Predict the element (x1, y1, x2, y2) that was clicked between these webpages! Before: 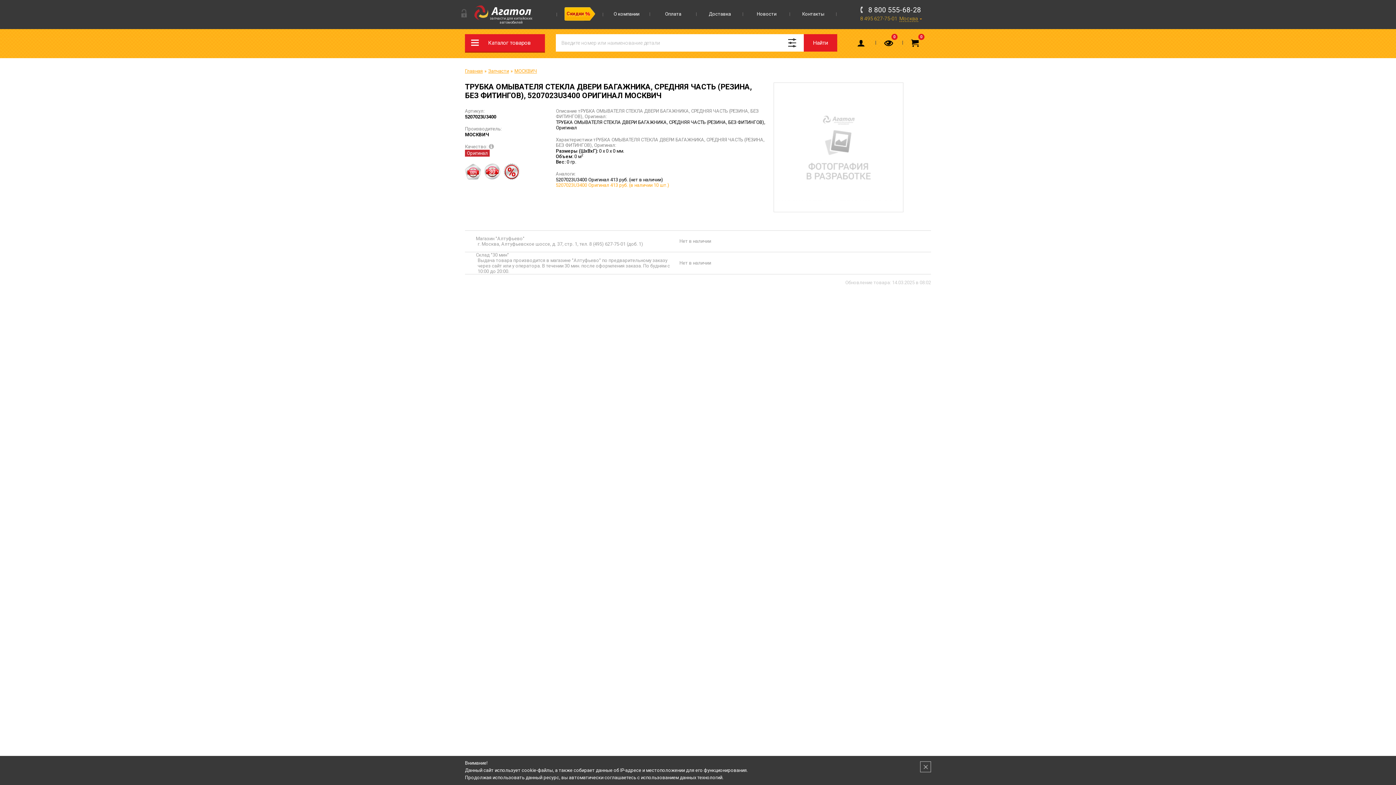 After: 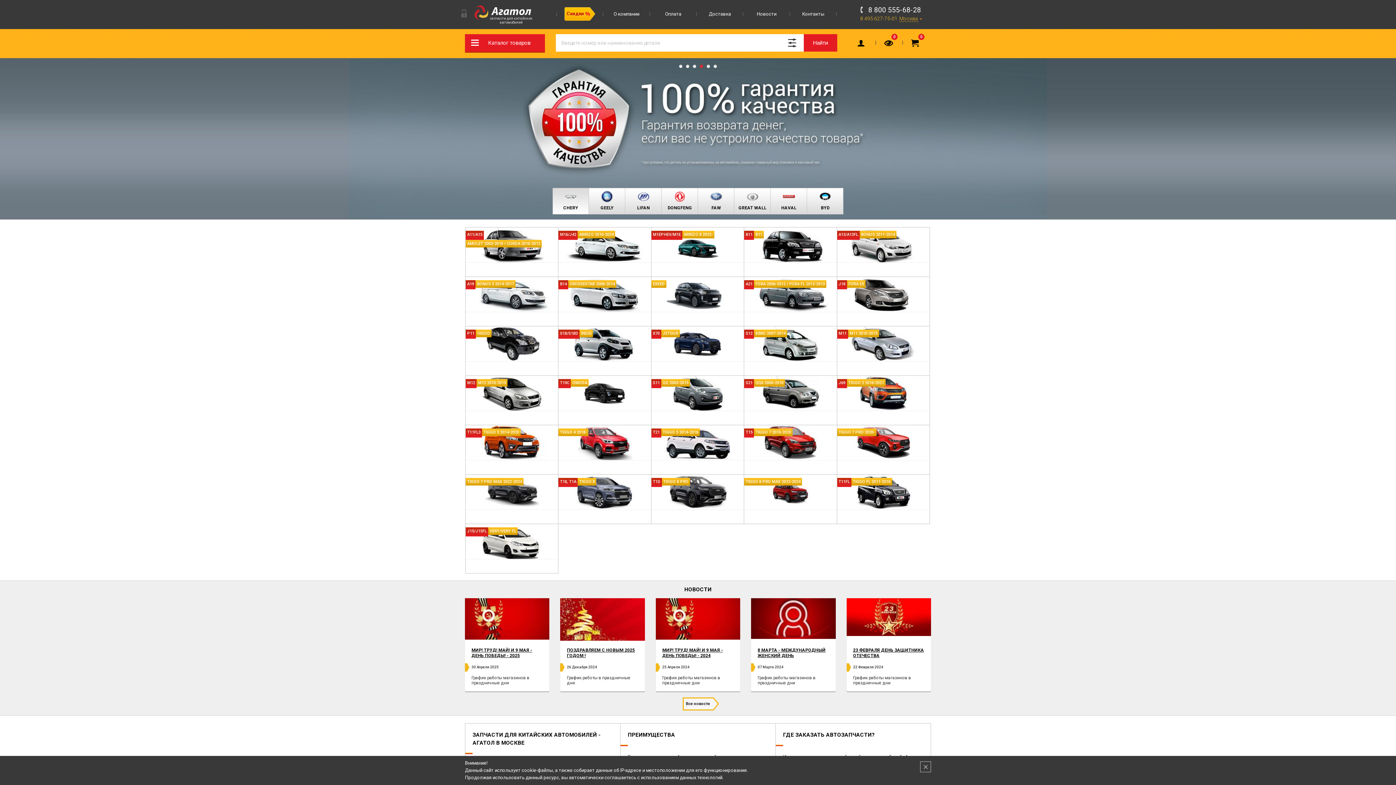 Action: bbox: (474, 5, 531, 19) label: запчасти для китайских автомобилей